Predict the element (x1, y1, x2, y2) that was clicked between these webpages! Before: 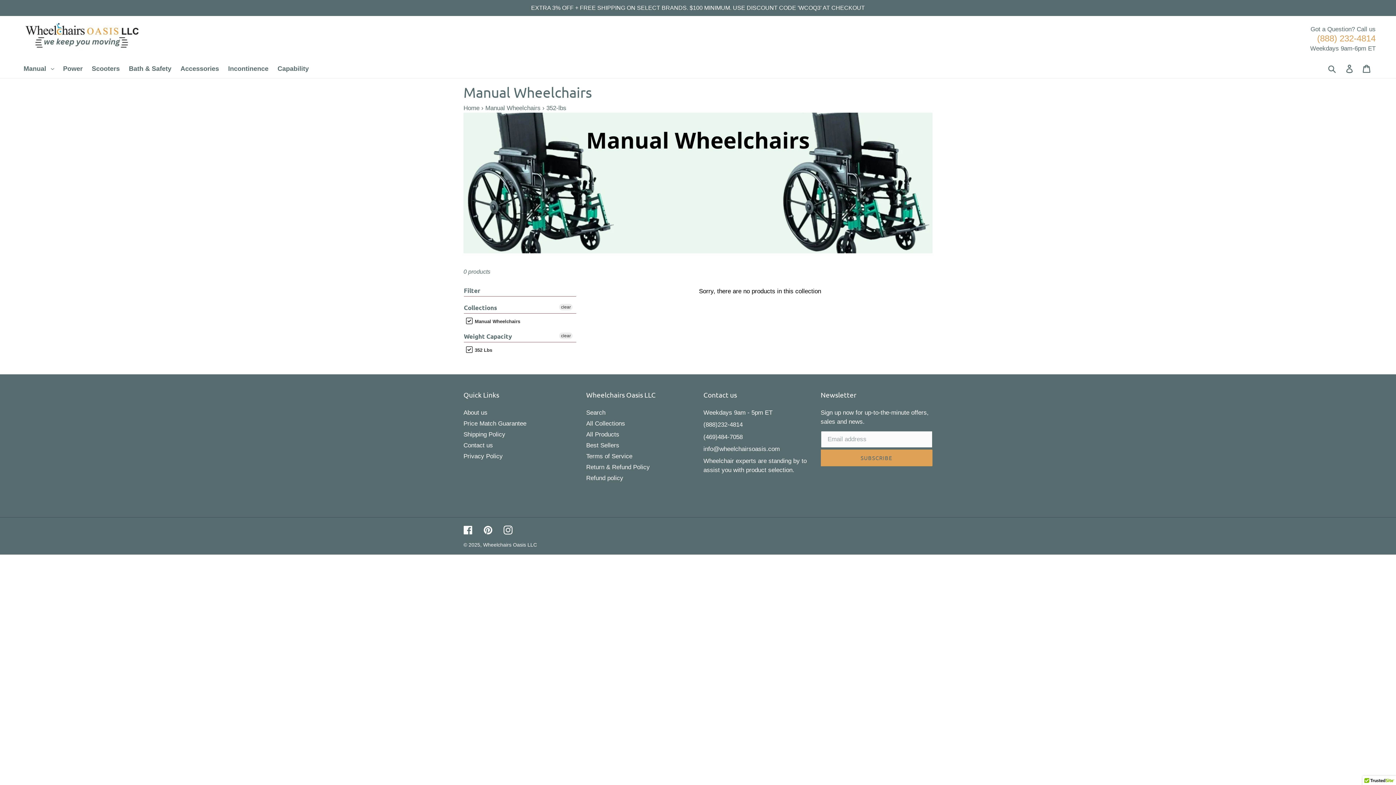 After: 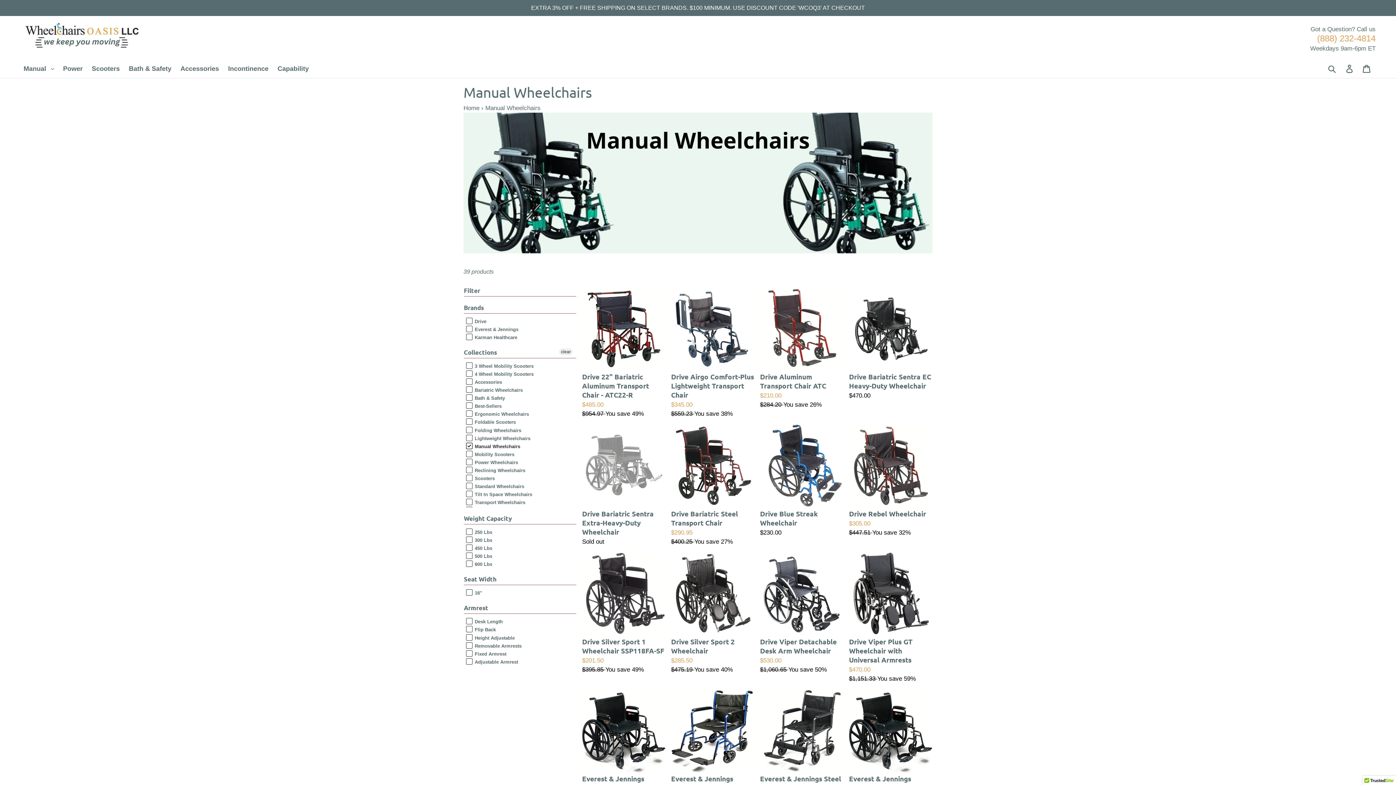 Action: label: Manual Wheelchairs bbox: (485, 104, 540, 111)